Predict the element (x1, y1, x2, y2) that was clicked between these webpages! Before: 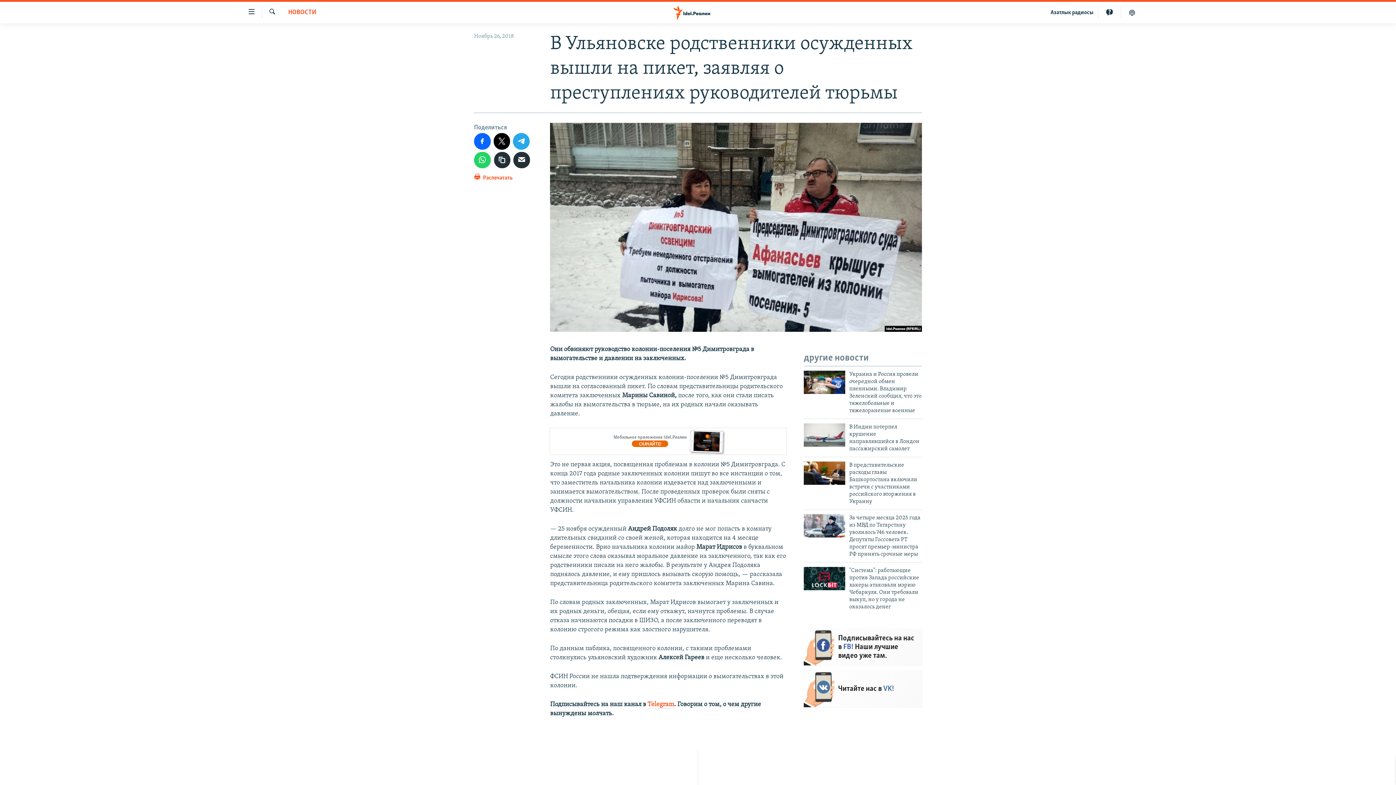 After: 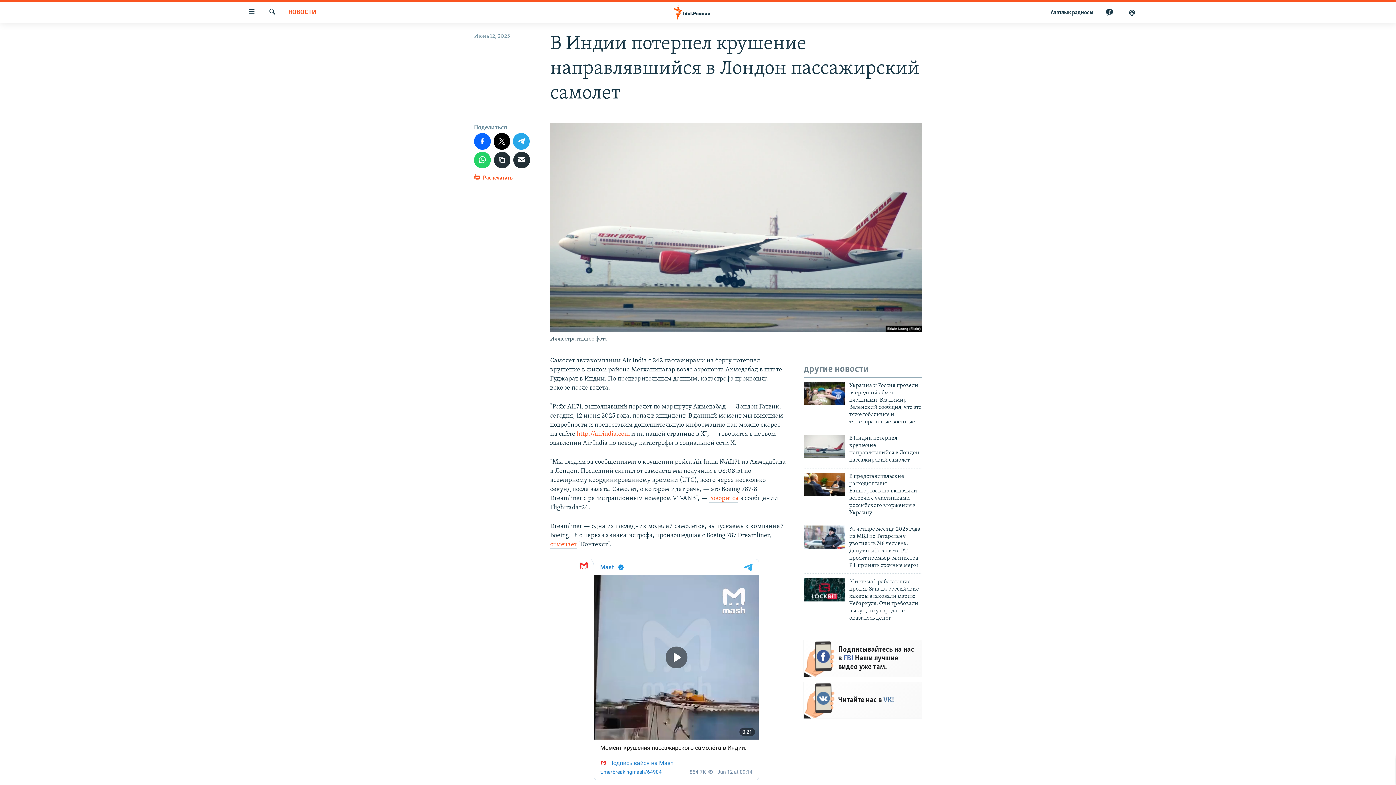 Action: bbox: (849, 423, 922, 456) label: В Индии потерпел крушение направлявшийся в Лондон пассажирский самолет